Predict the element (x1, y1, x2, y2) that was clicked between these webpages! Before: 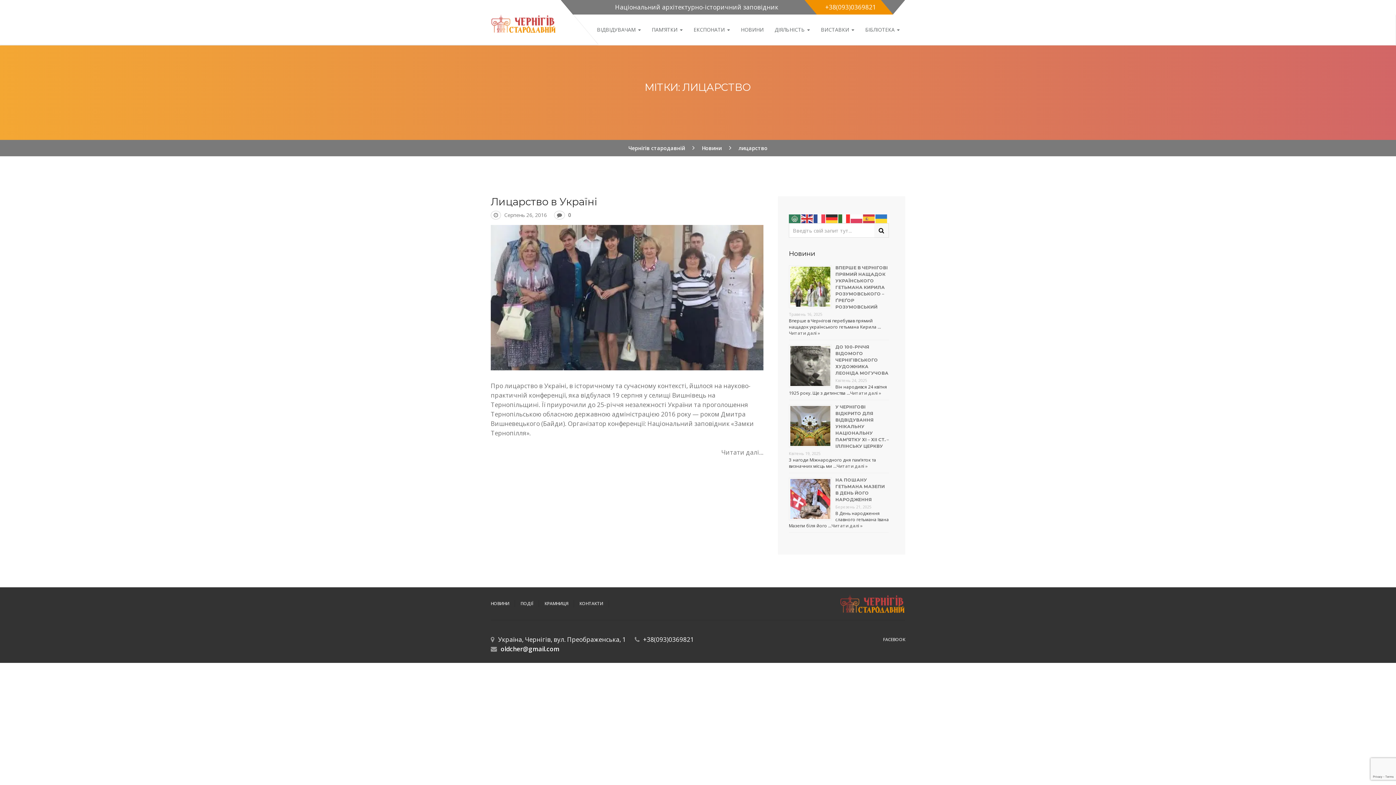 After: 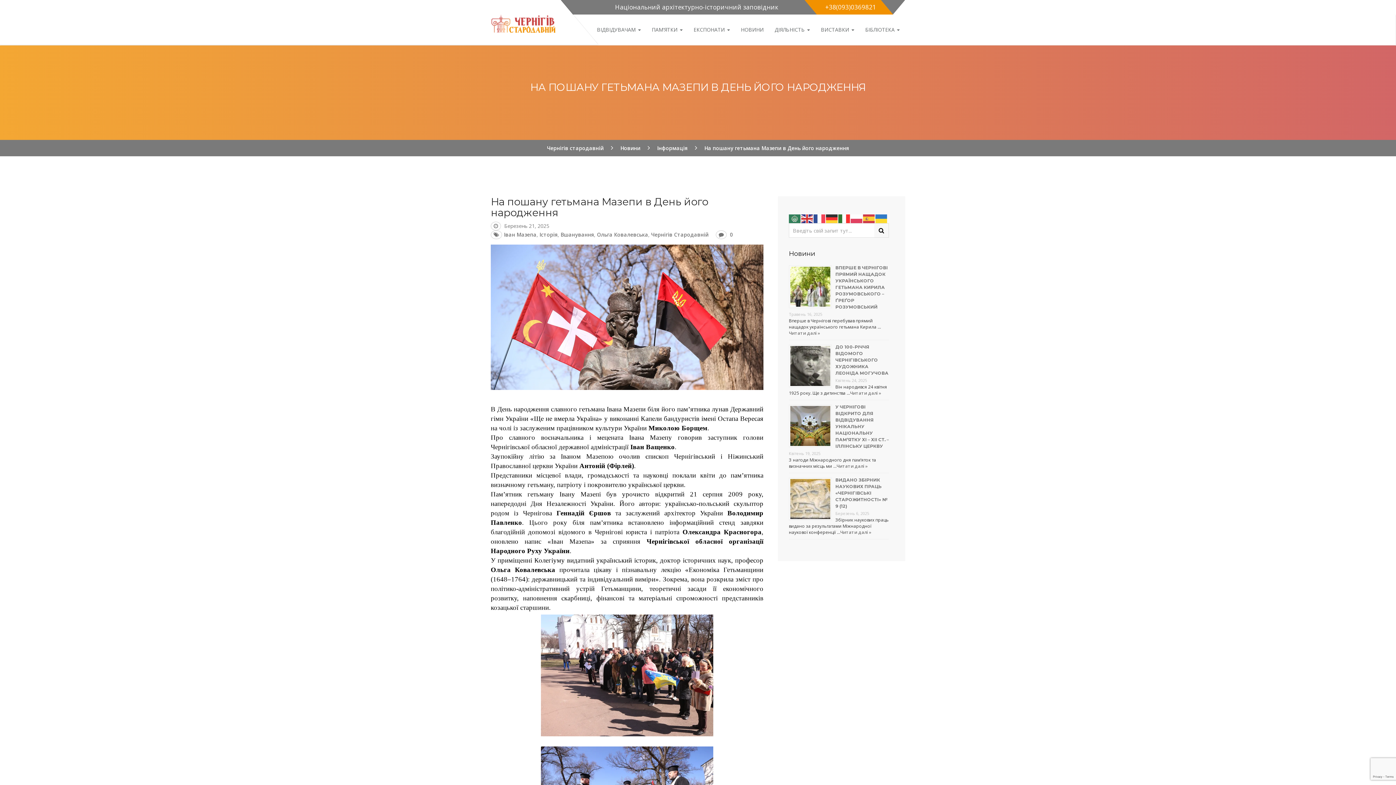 Action: bbox: (831, 522, 862, 529) label: Читати далі »